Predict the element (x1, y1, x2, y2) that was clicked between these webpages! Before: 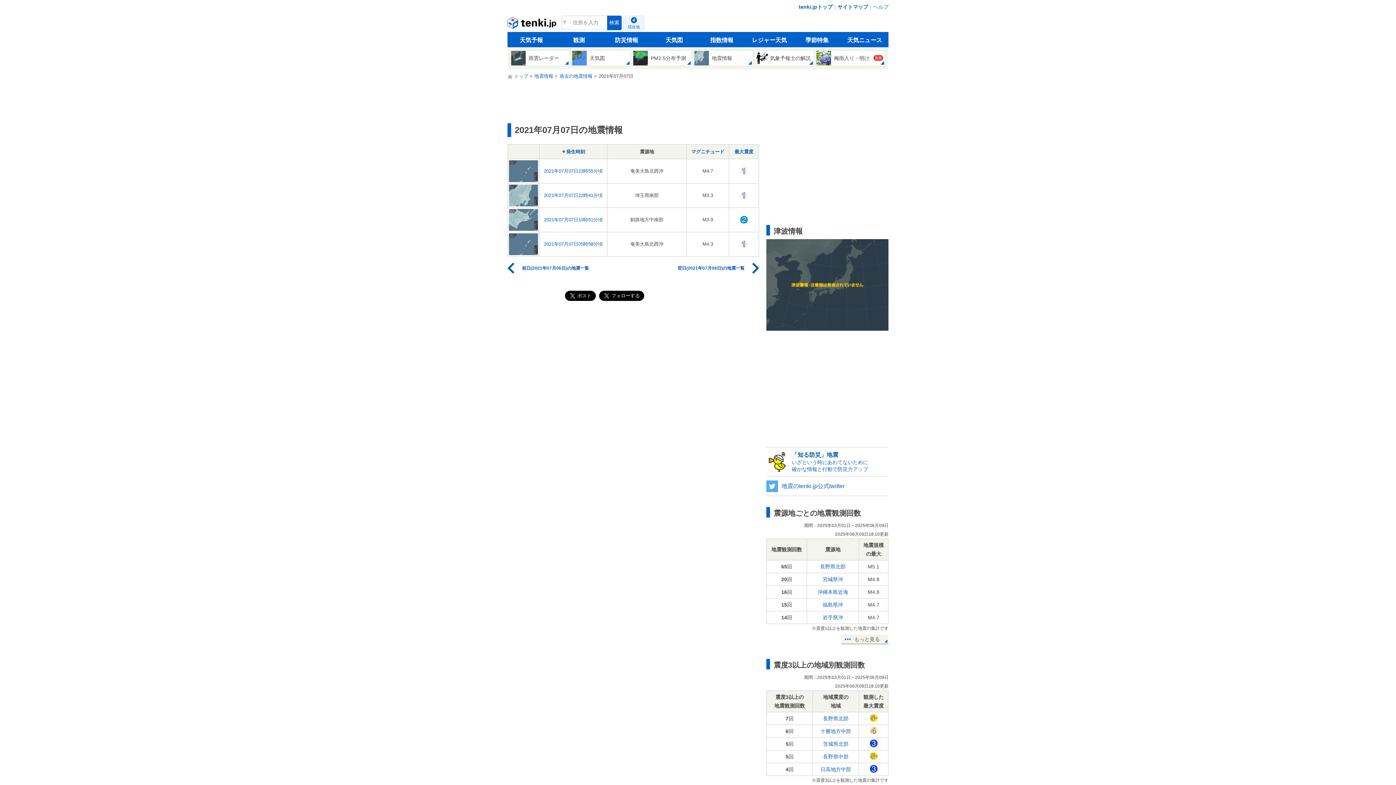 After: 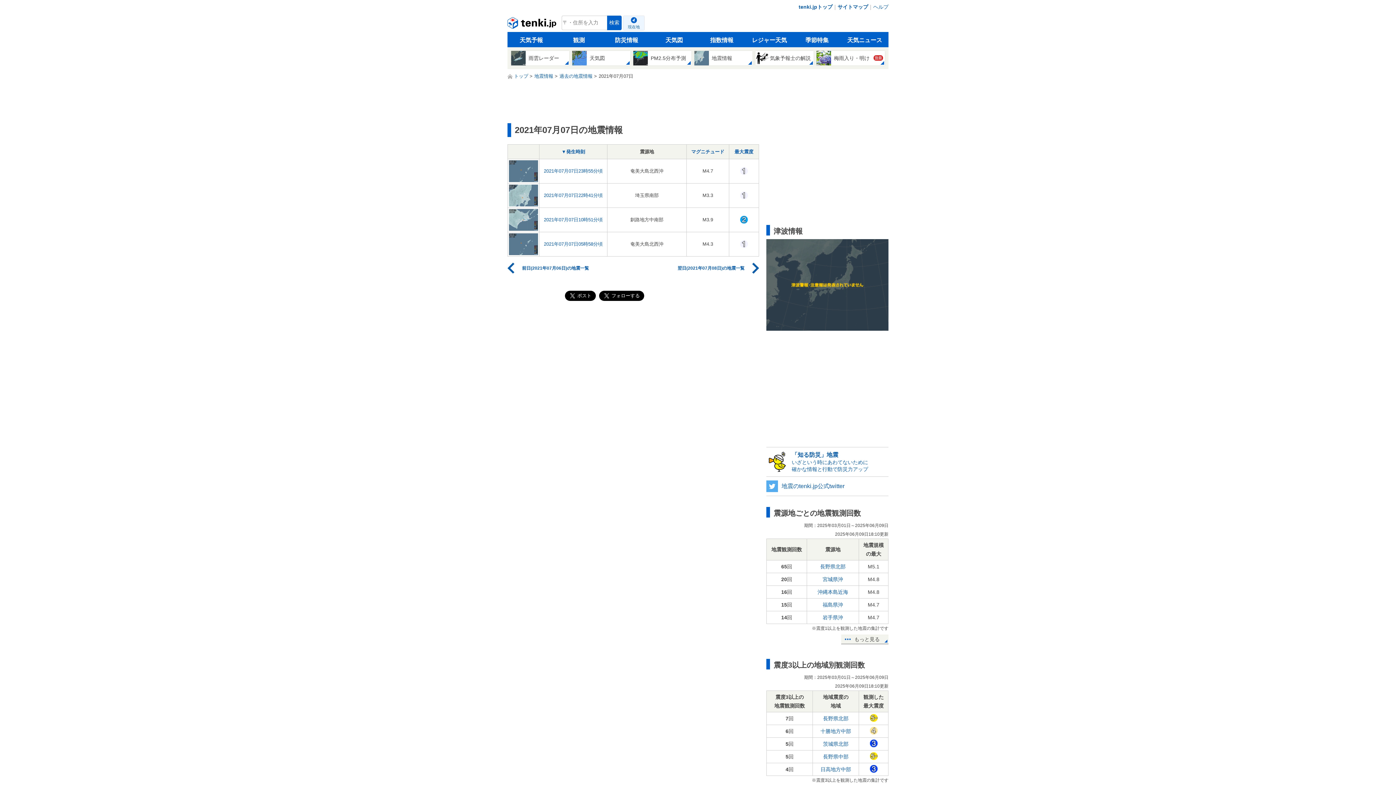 Action: bbox: (598, 73, 633, 78) label: 2021年07月07日